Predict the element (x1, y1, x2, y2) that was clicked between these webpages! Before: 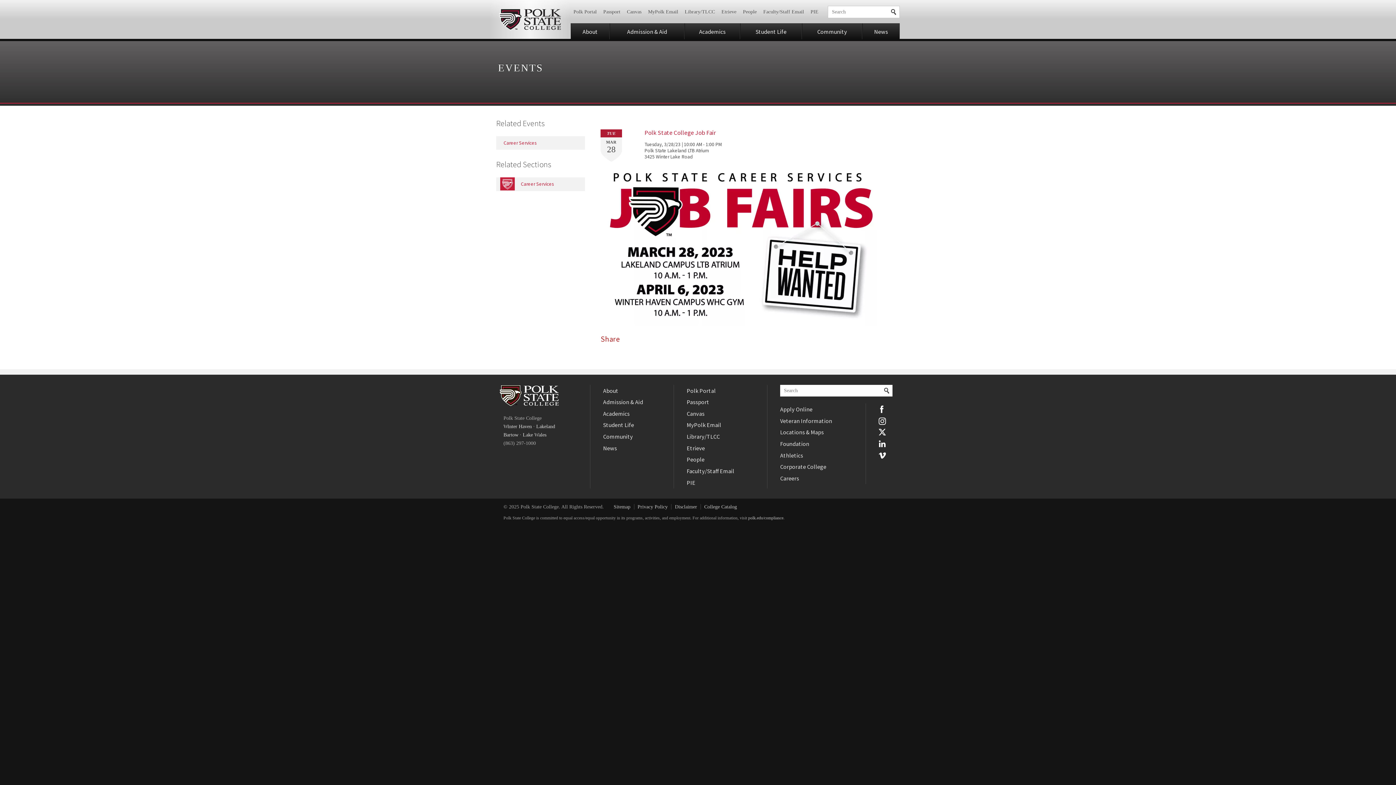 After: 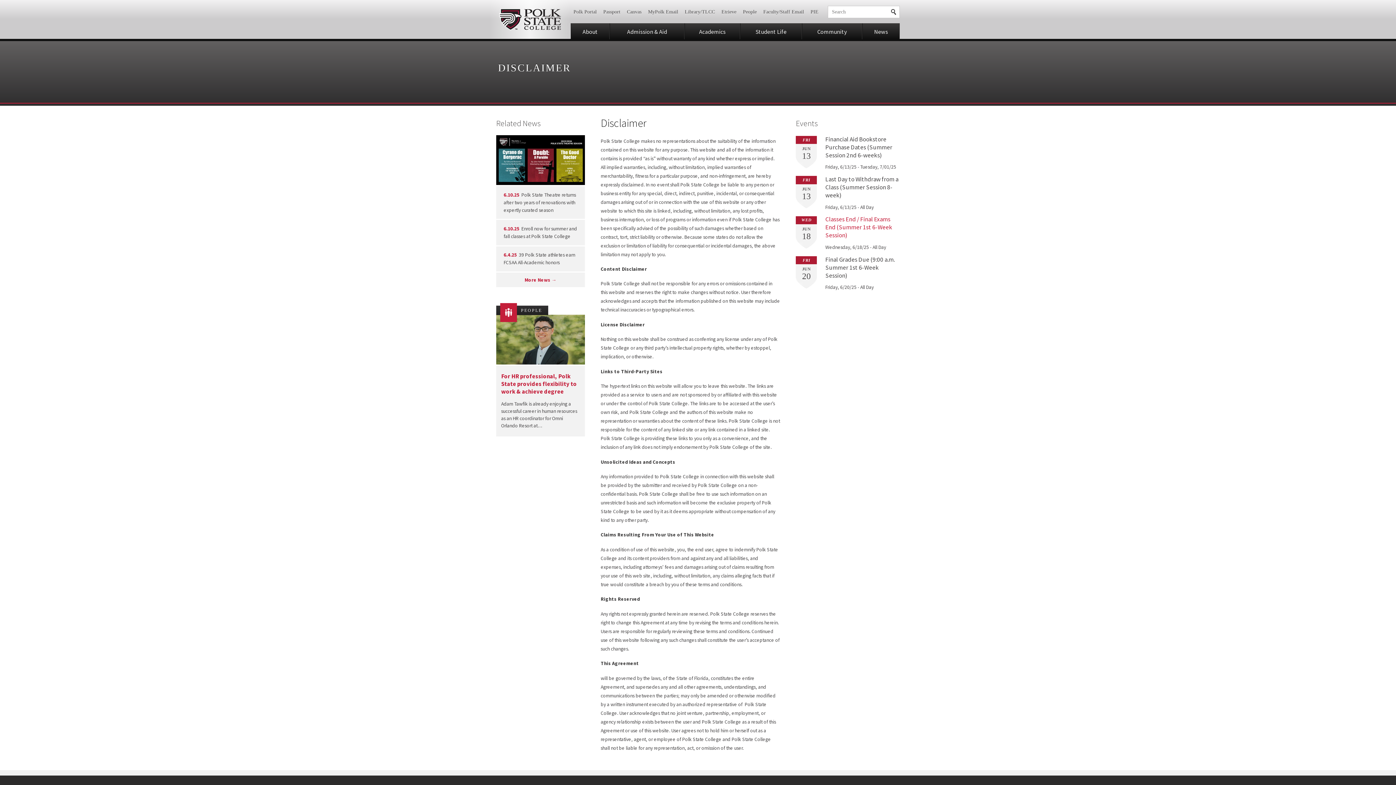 Action: label: Disclaimer bbox: (671, 504, 699, 509)